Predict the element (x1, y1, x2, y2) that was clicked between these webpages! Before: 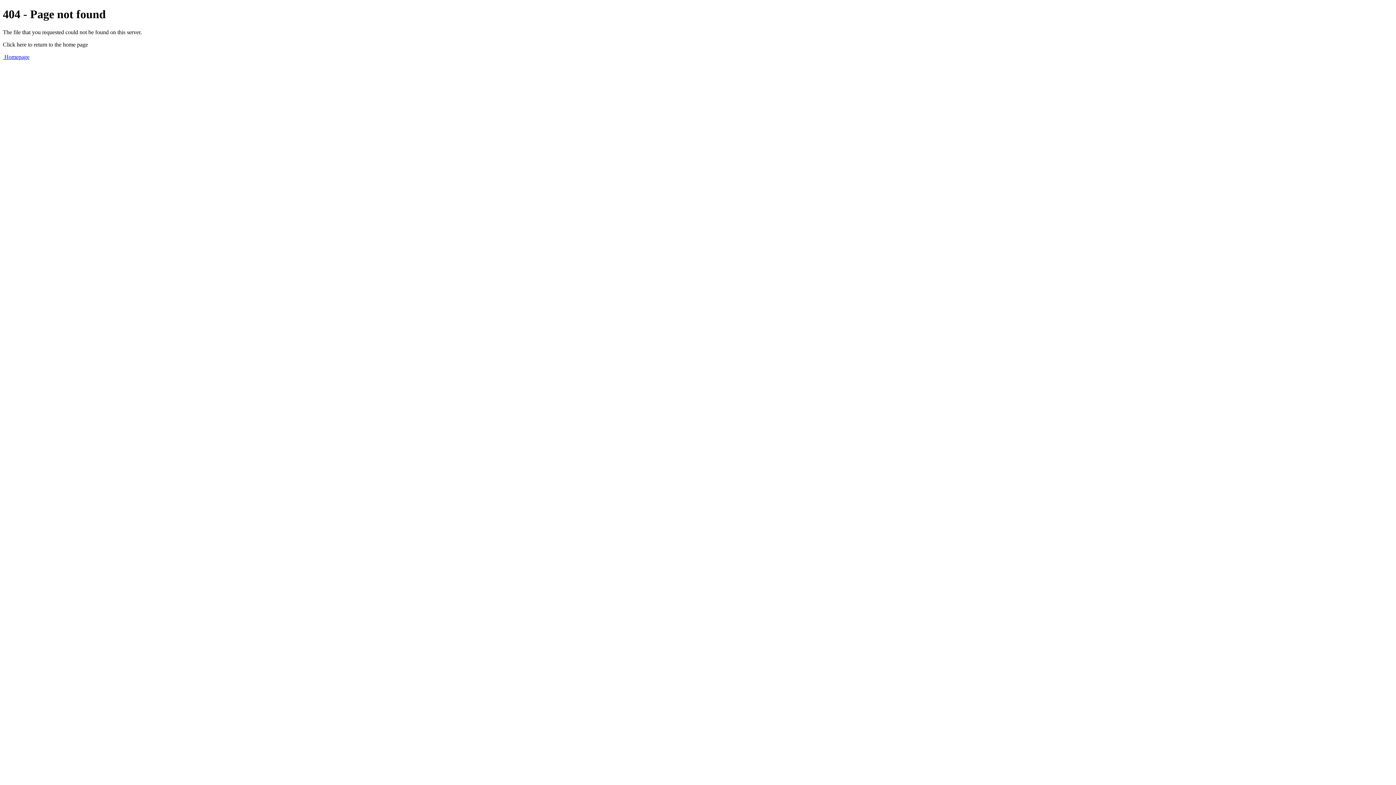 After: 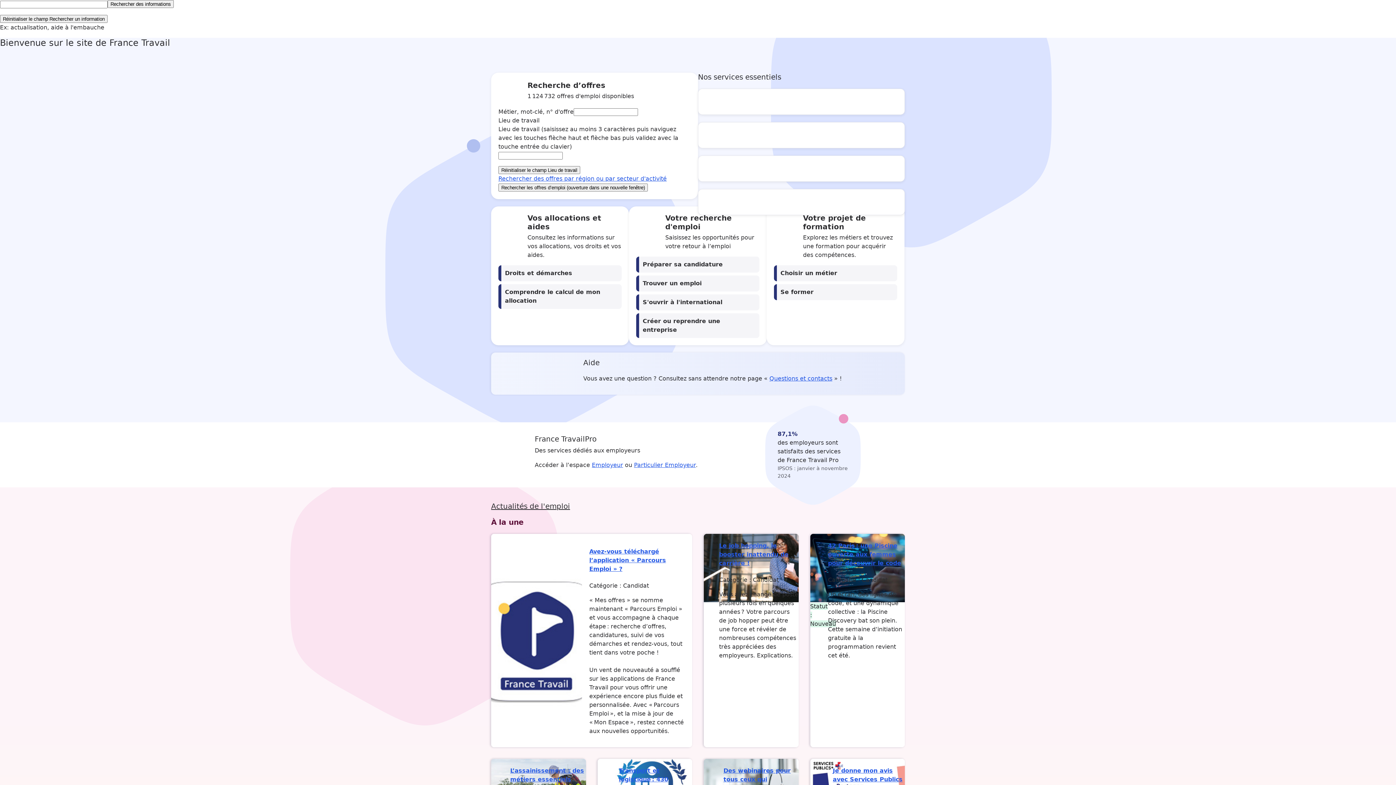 Action: bbox: (2, 53, 29, 59) label:  Homepage